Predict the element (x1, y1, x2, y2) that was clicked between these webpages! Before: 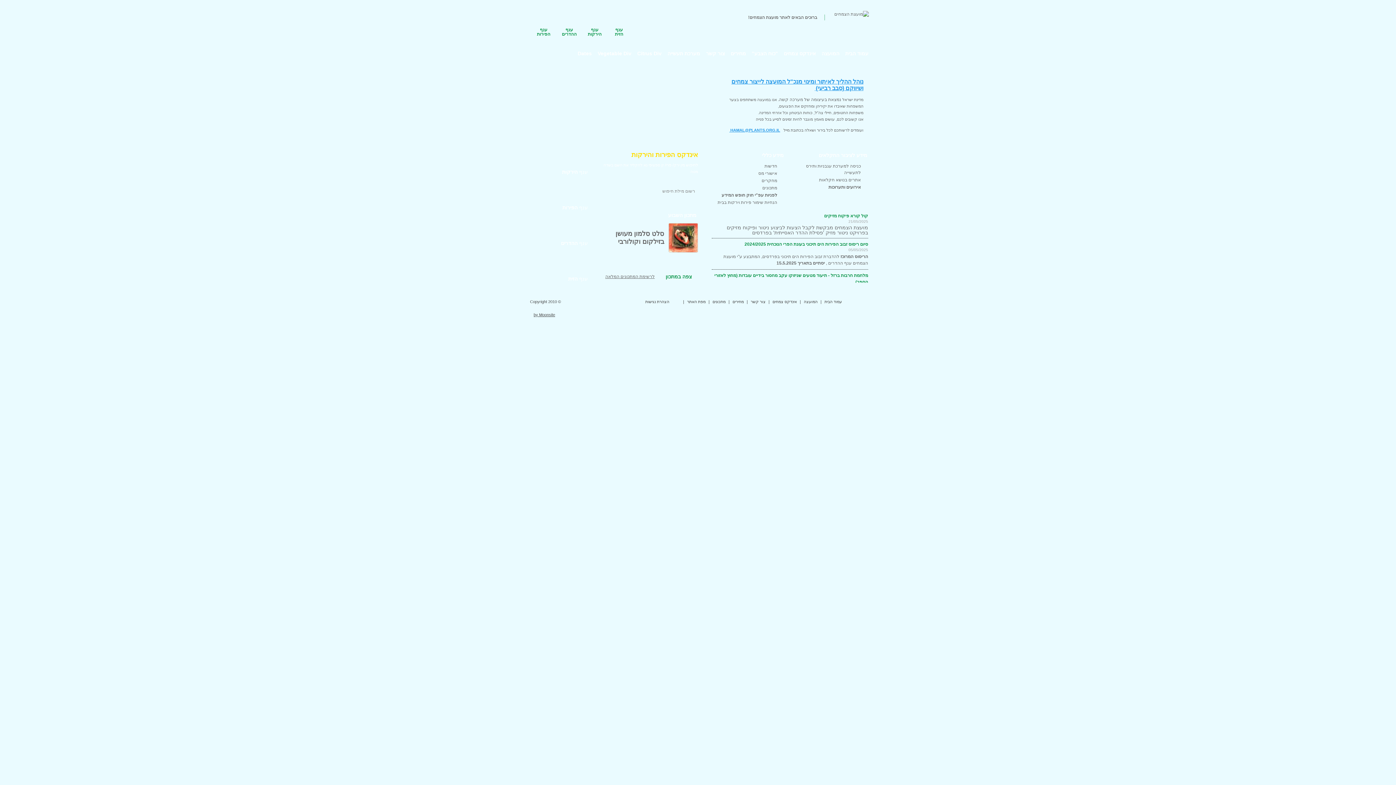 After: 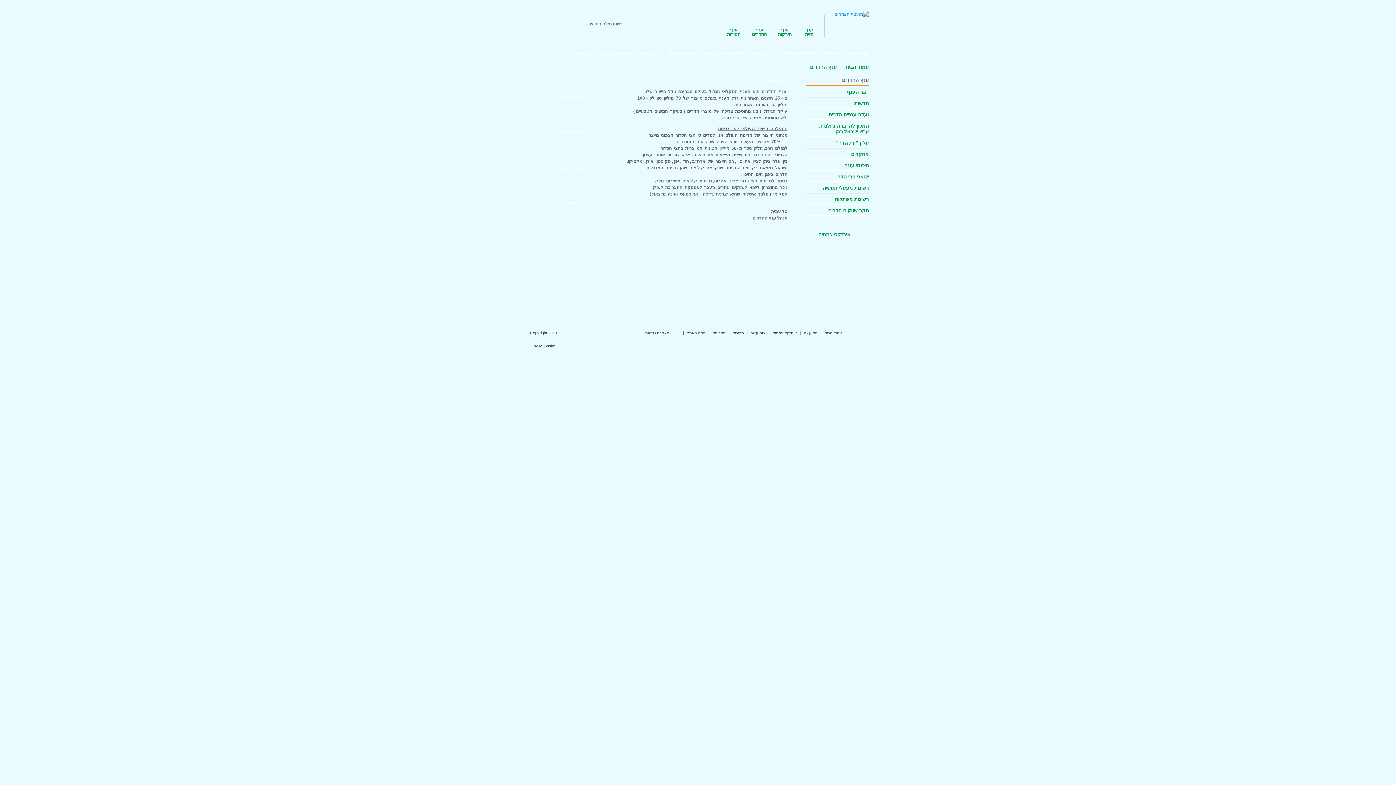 Action: label: ענף ההדרים bbox: (522, 220, 592, 255)